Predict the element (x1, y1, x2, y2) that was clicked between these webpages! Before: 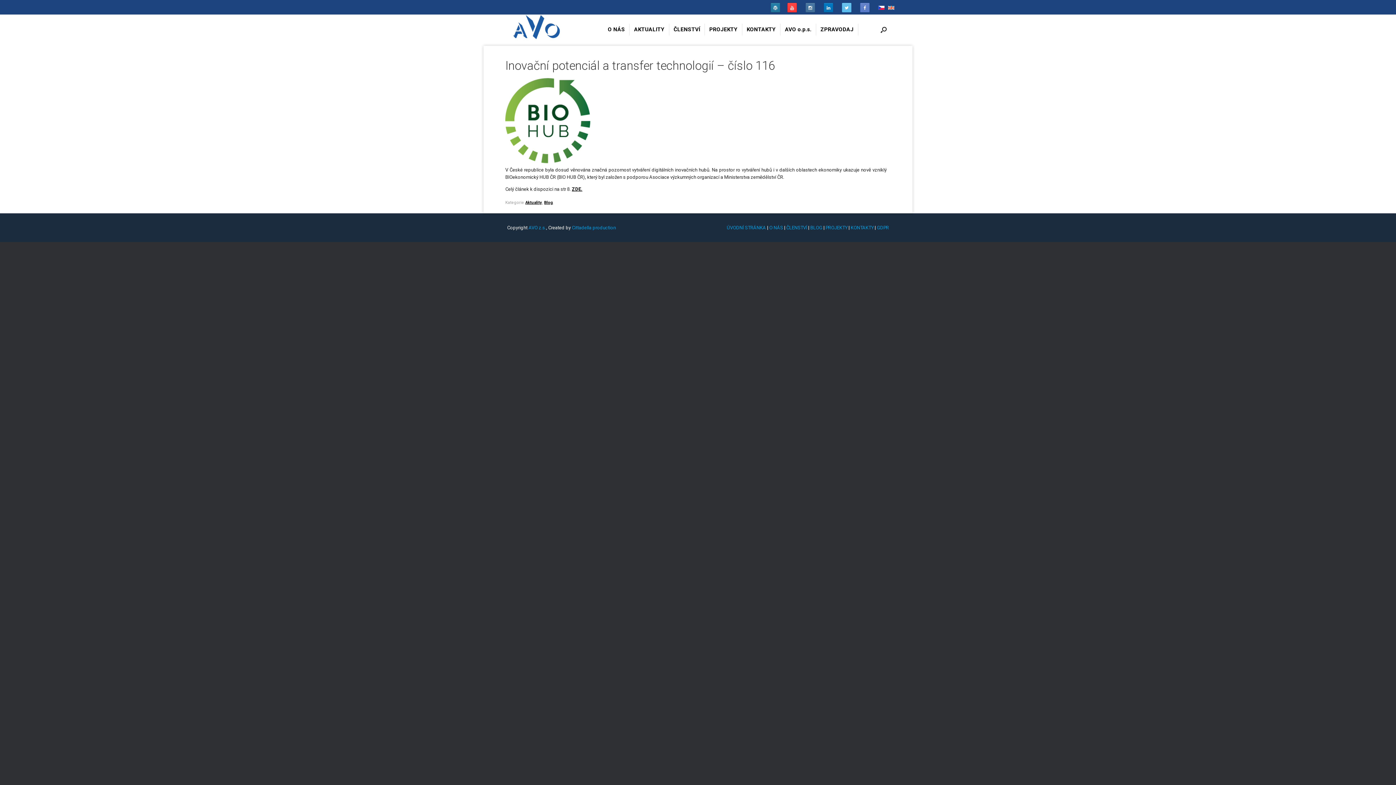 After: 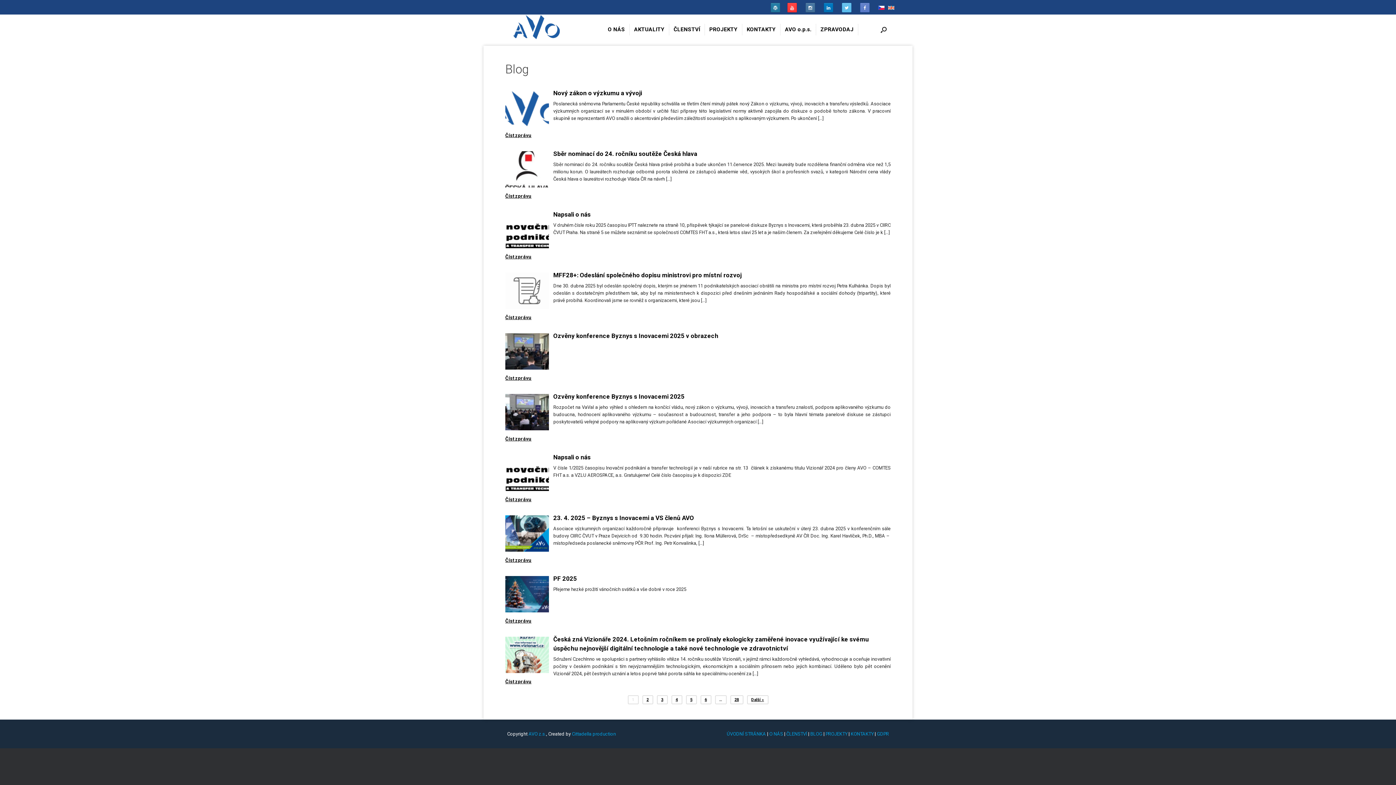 Action: bbox: (544, 200, 553, 204) label: Blog